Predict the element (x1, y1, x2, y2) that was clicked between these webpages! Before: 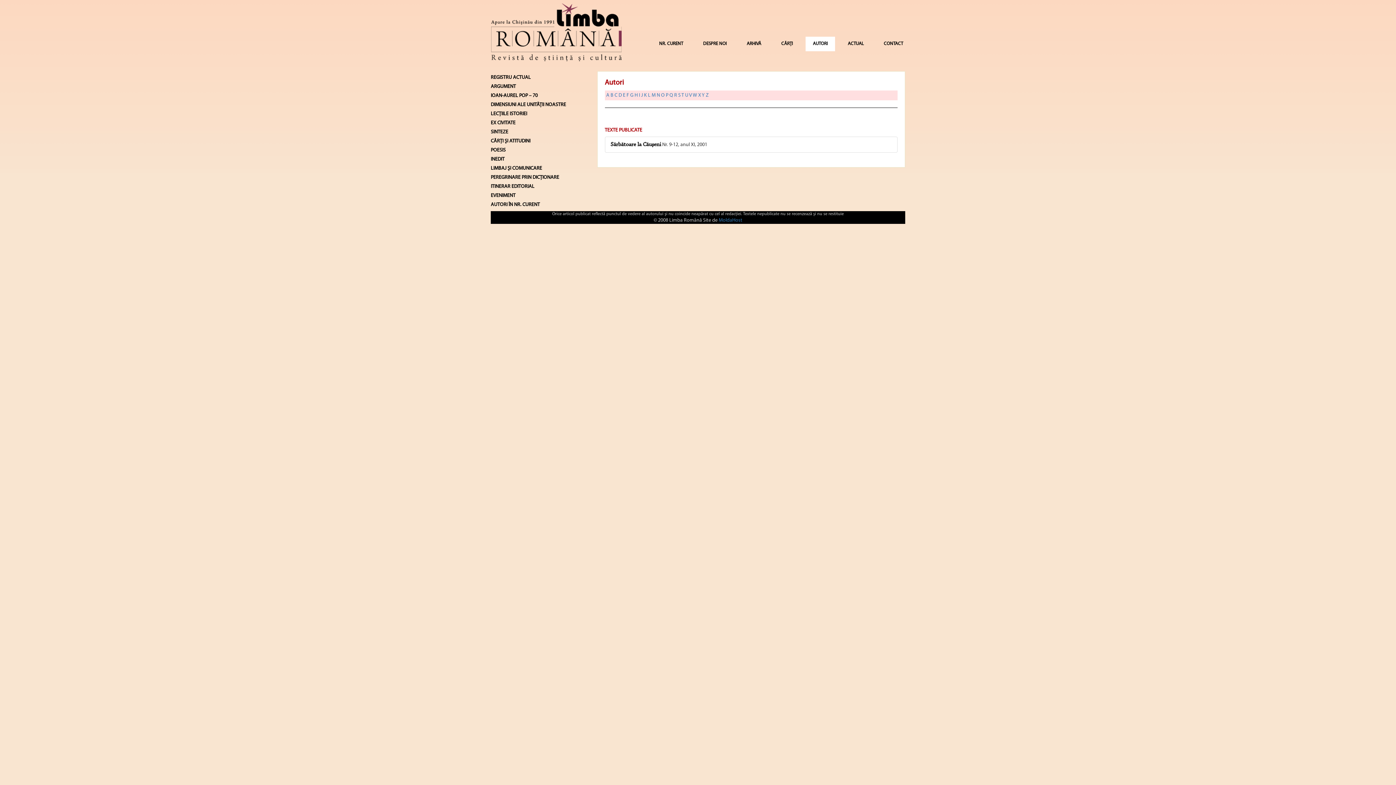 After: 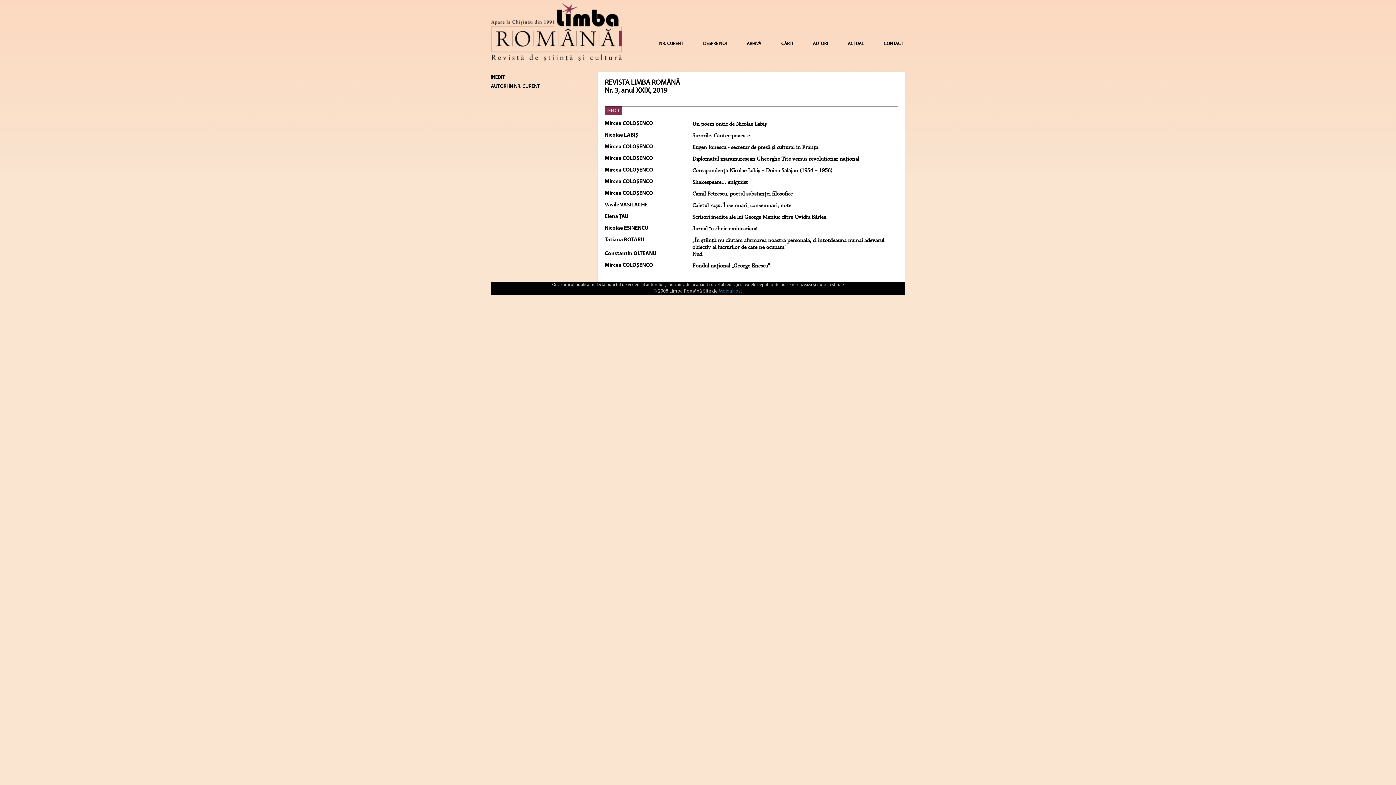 Action: label: INEDIT bbox: (490, 156, 586, 162)